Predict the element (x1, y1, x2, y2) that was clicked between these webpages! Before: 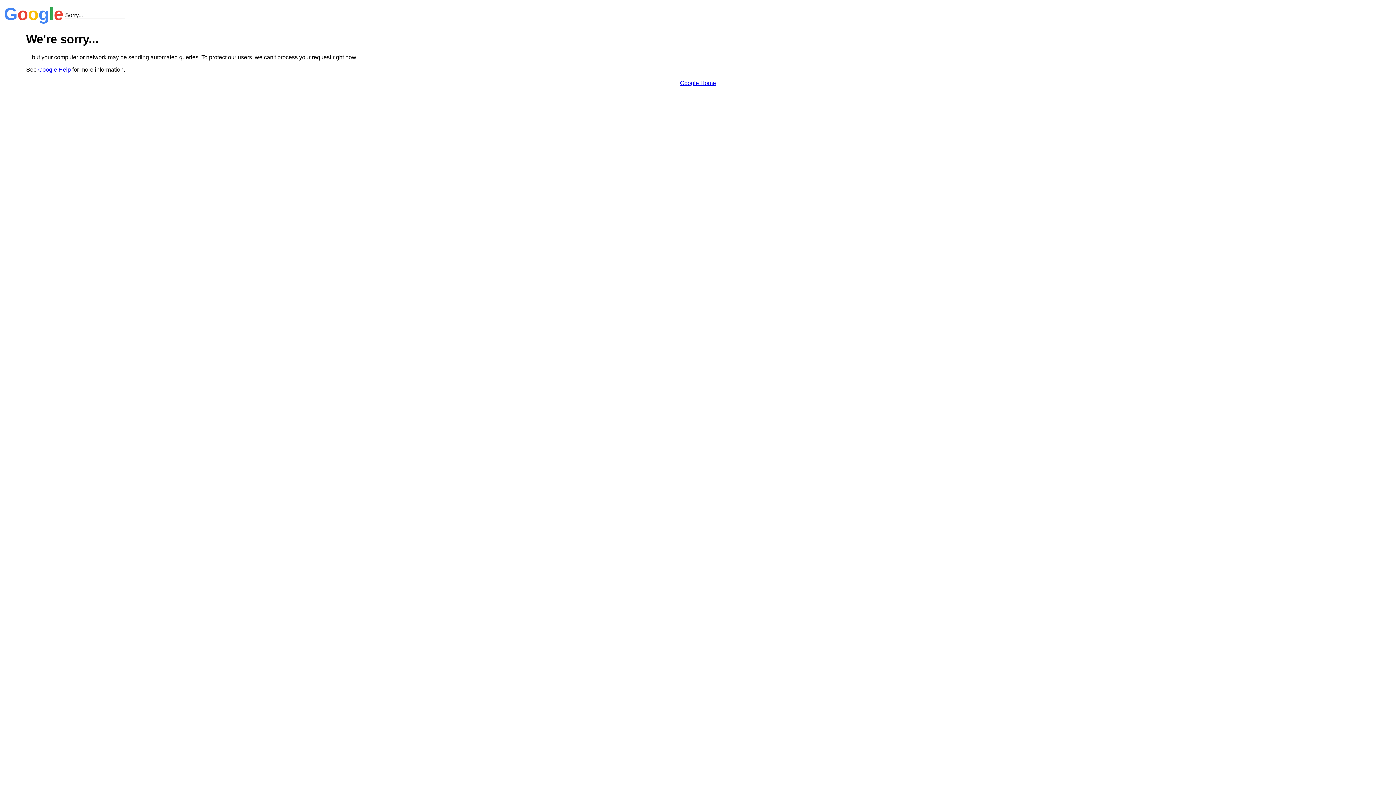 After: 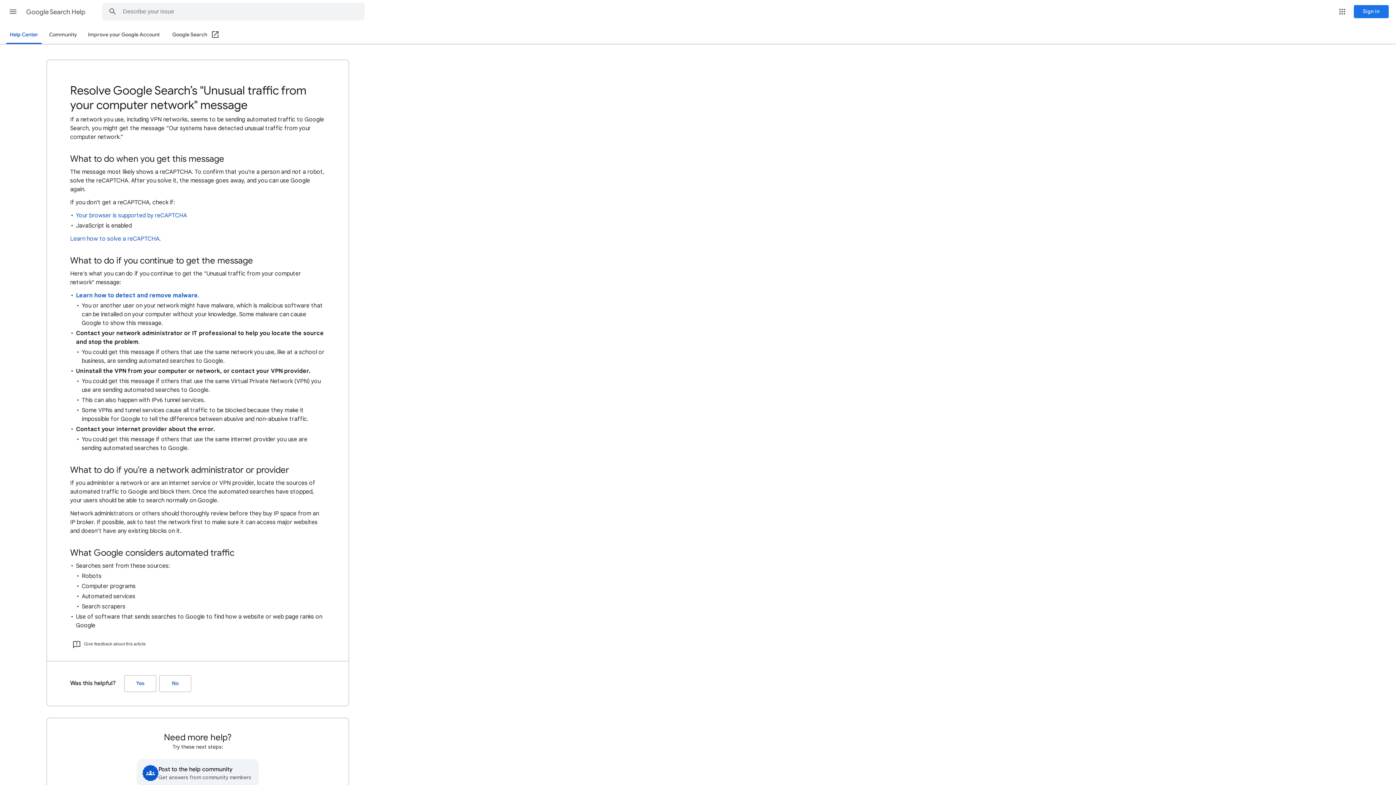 Action: bbox: (38, 66, 70, 72) label: Google Help